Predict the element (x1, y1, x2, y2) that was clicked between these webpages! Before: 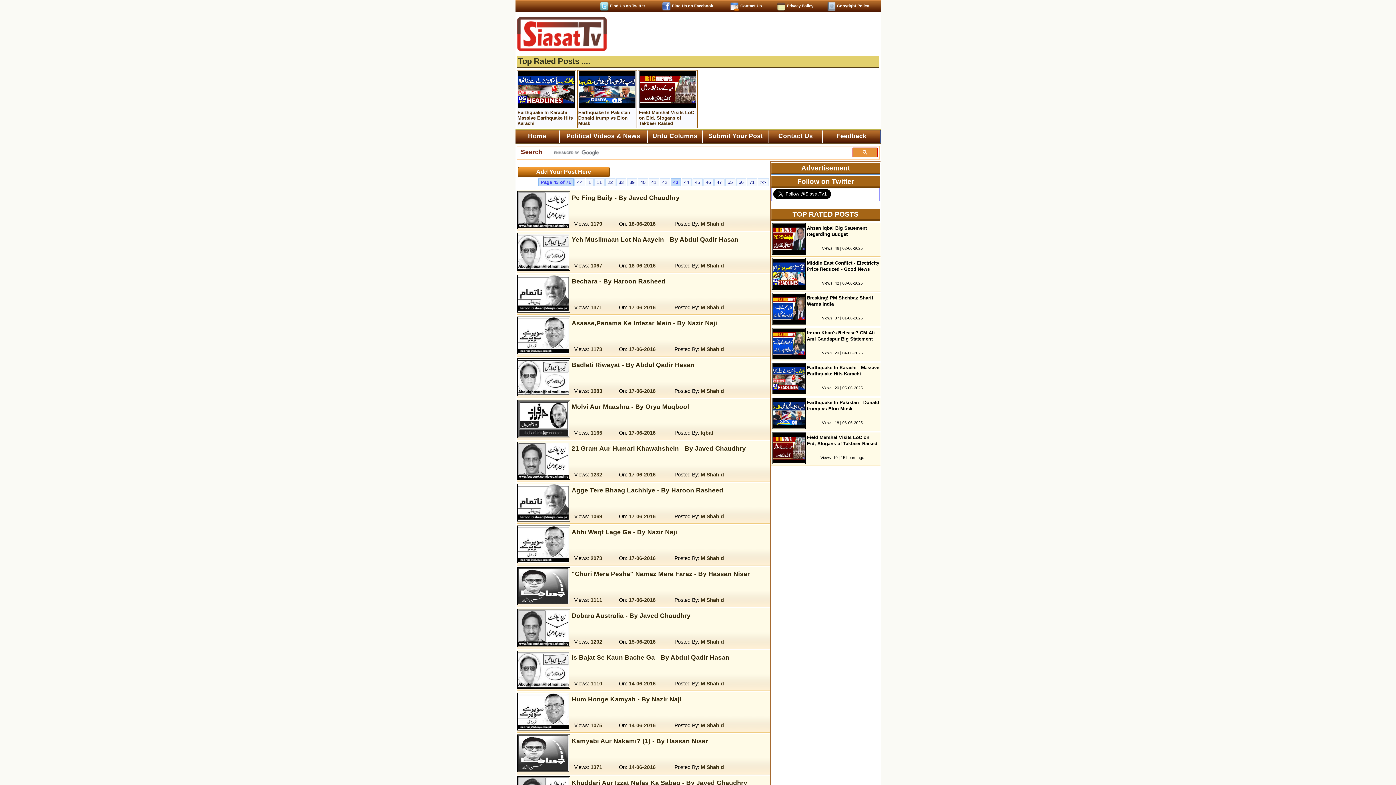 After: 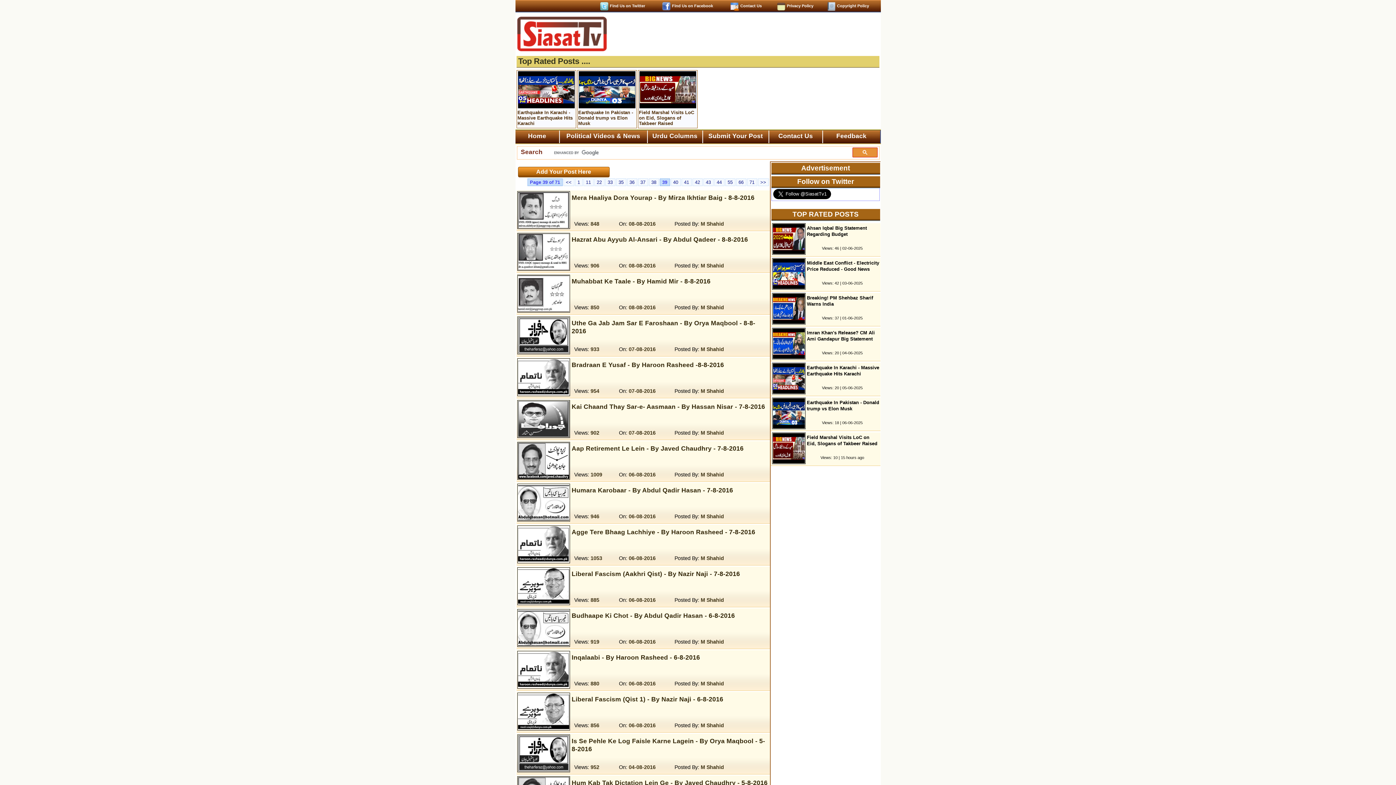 Action: bbox: (627, 178, 637, 186) label: 39